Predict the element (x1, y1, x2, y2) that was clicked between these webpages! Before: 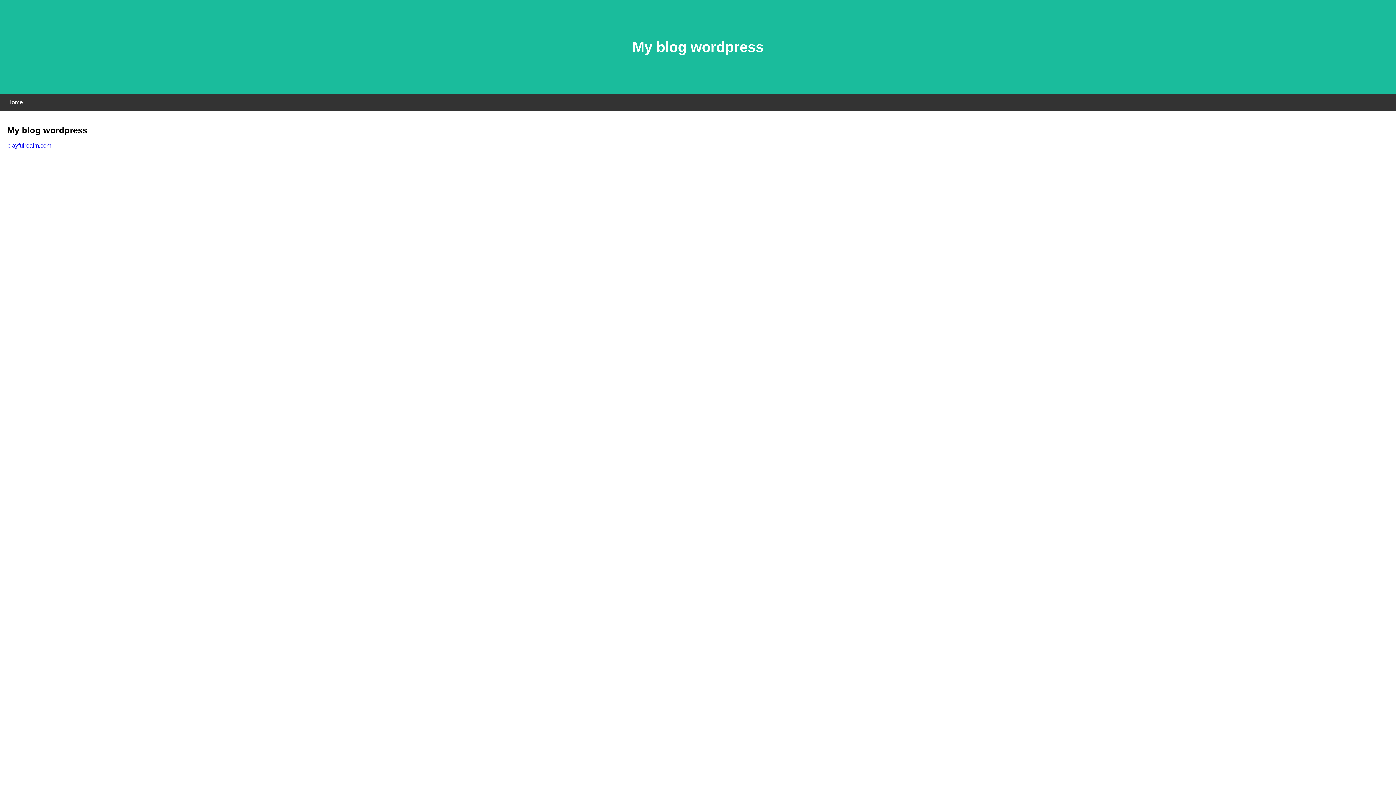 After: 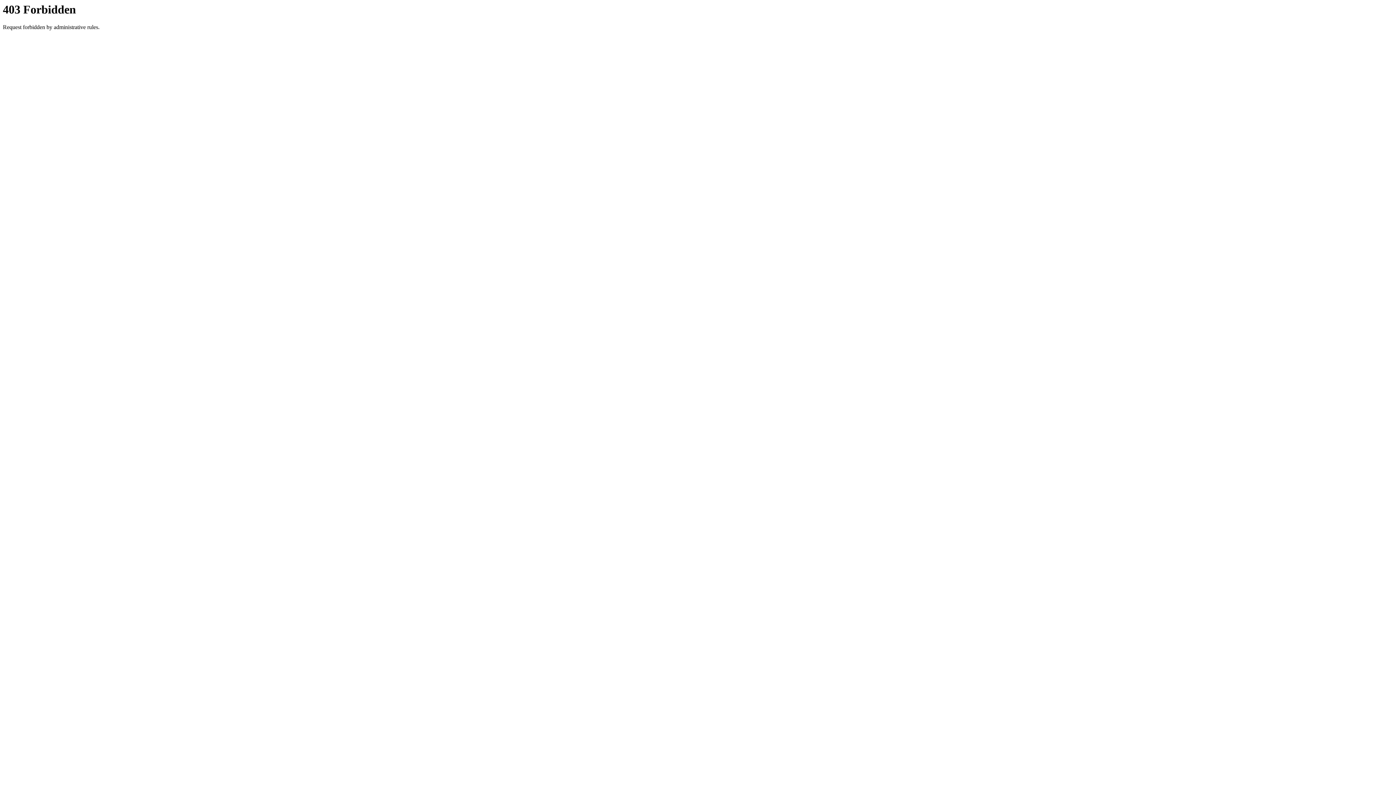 Action: label: playfulrealm.com bbox: (7, 142, 51, 148)